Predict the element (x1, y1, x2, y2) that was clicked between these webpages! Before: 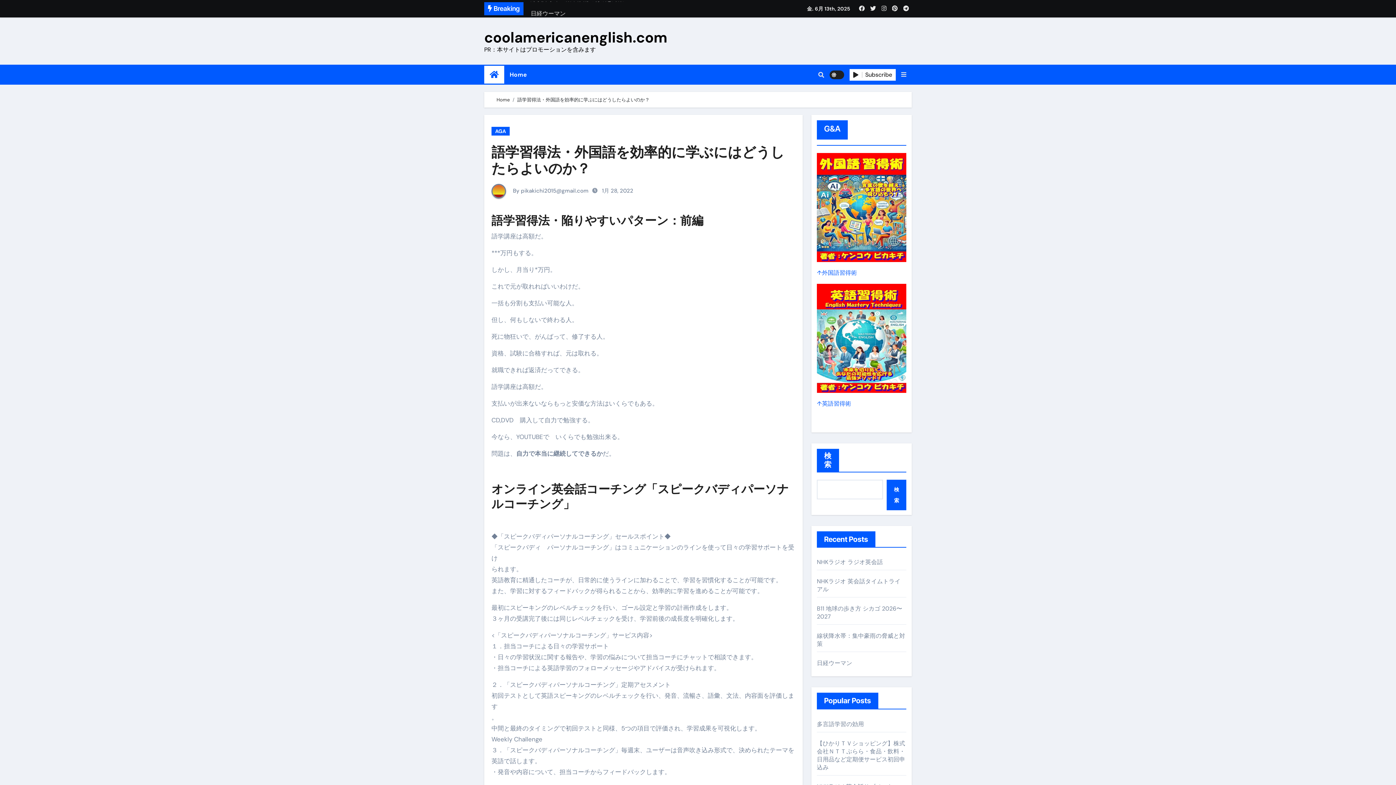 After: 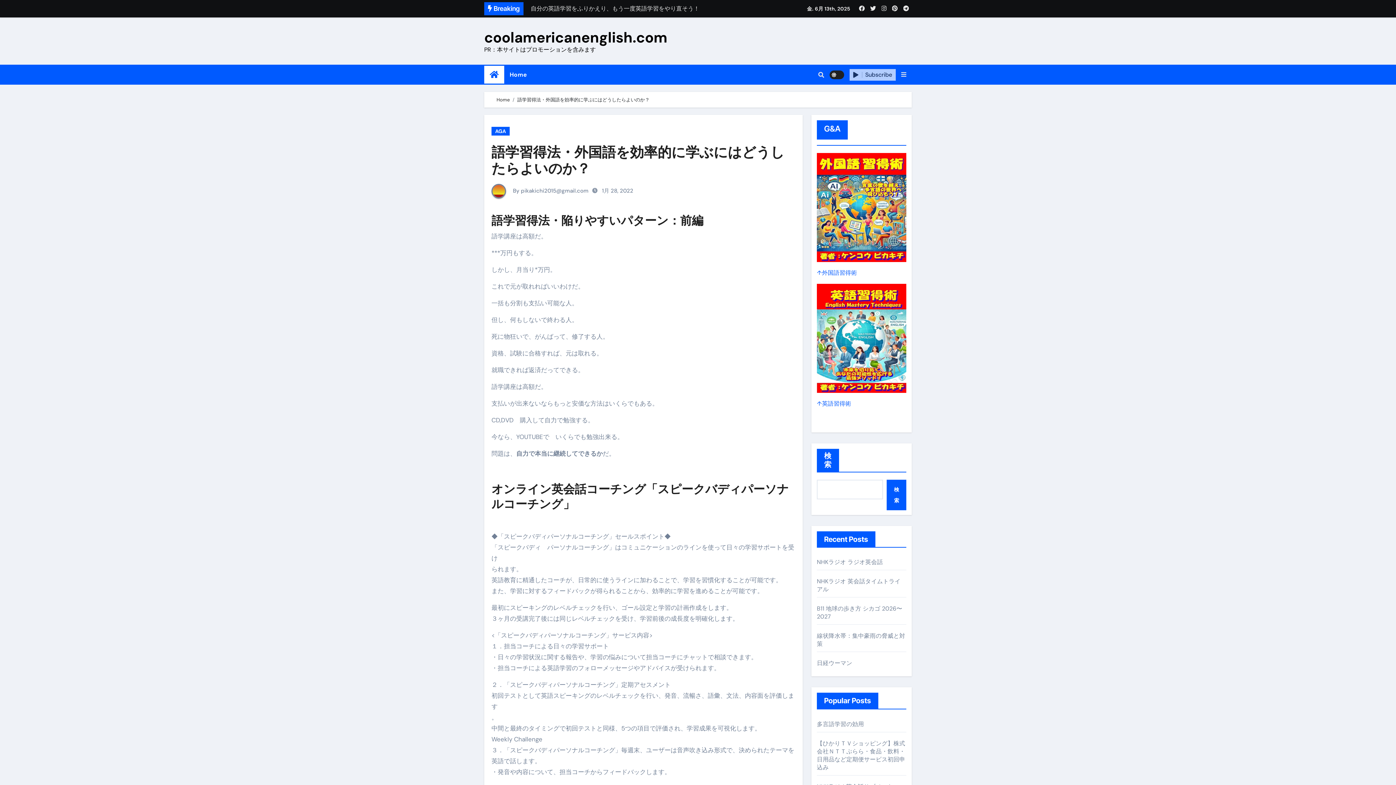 Action: label: Subscribe bbox: (849, 68, 896, 80)